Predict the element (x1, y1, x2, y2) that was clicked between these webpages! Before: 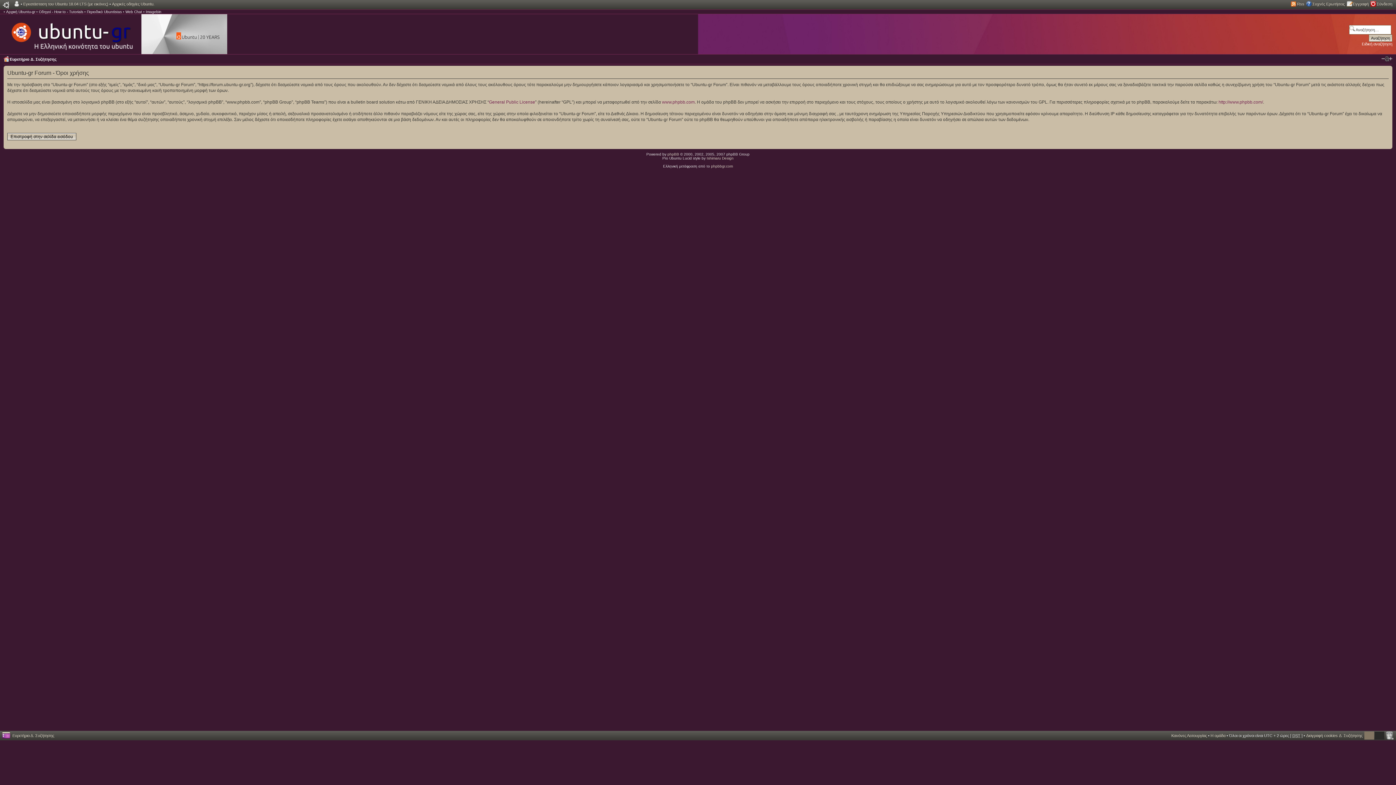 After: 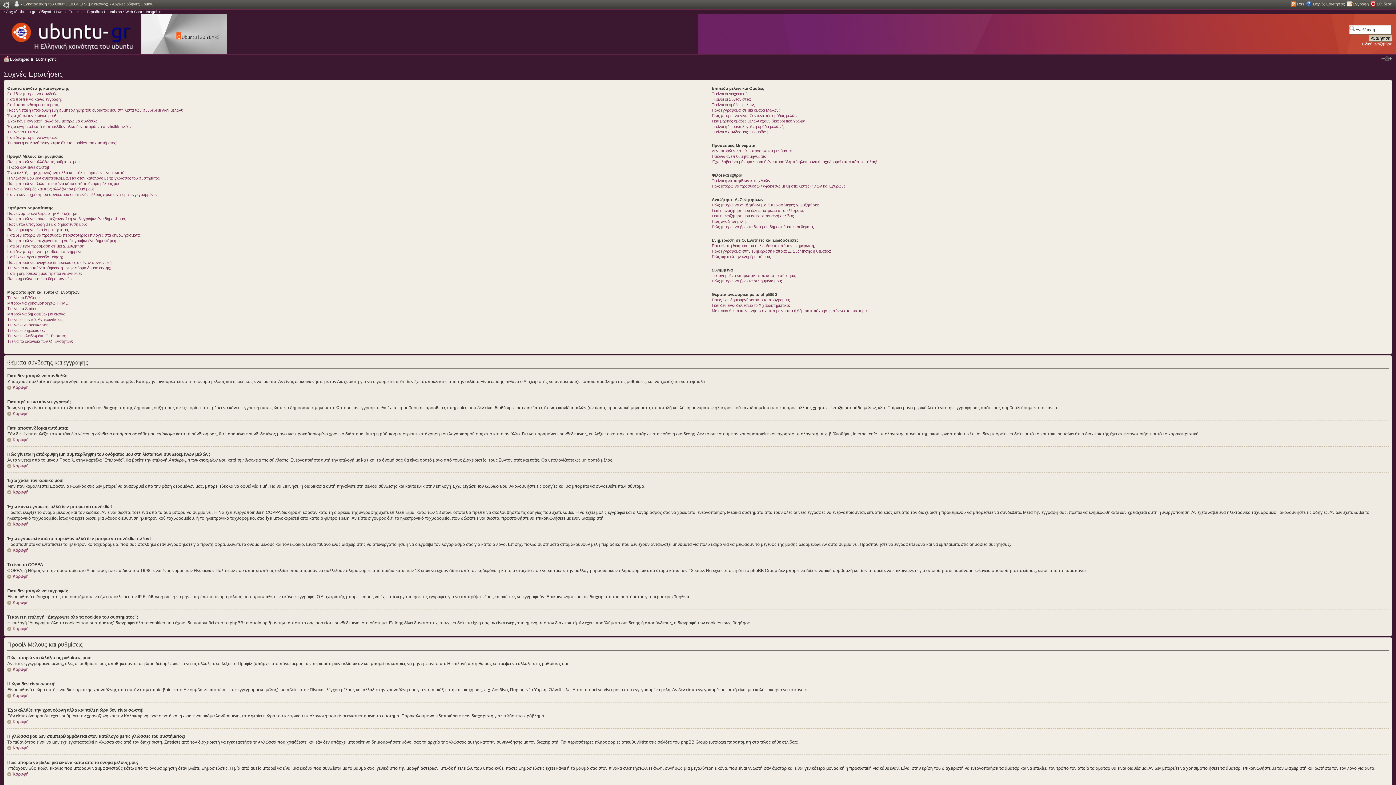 Action: label: Συχνές Ερωτήσεις bbox: (1312, 1, 1345, 6)